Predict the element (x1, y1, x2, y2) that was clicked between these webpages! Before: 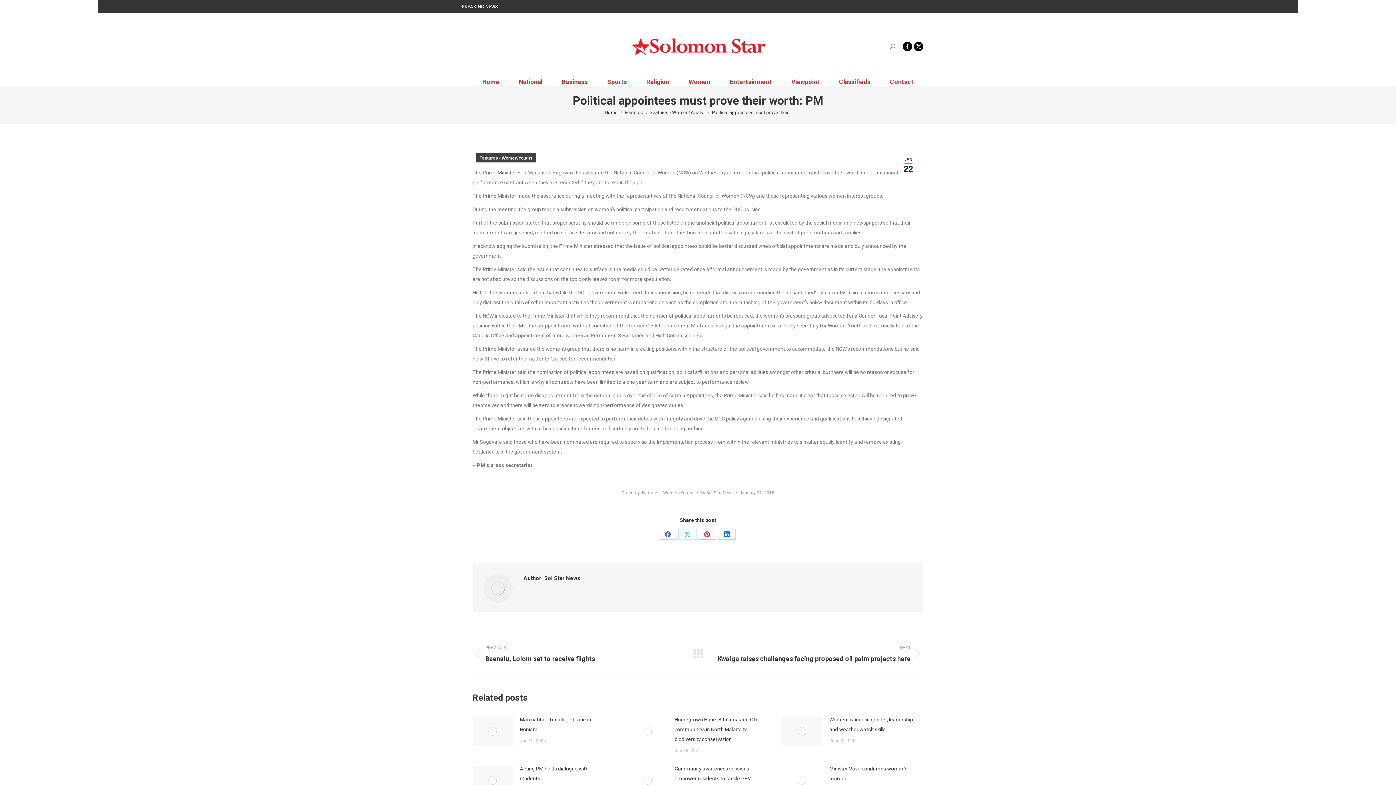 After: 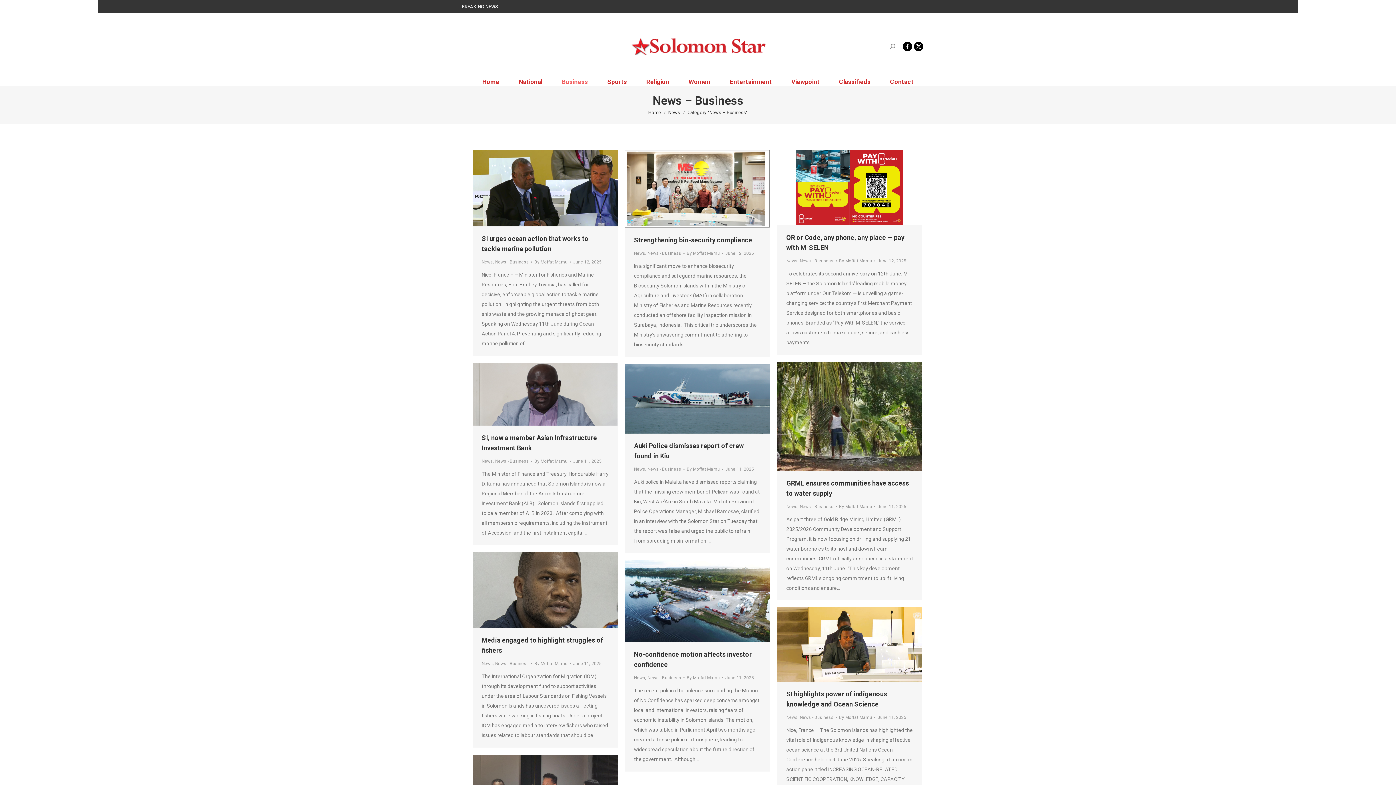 Action: label: Business bbox: (552, 78, 597, 85)